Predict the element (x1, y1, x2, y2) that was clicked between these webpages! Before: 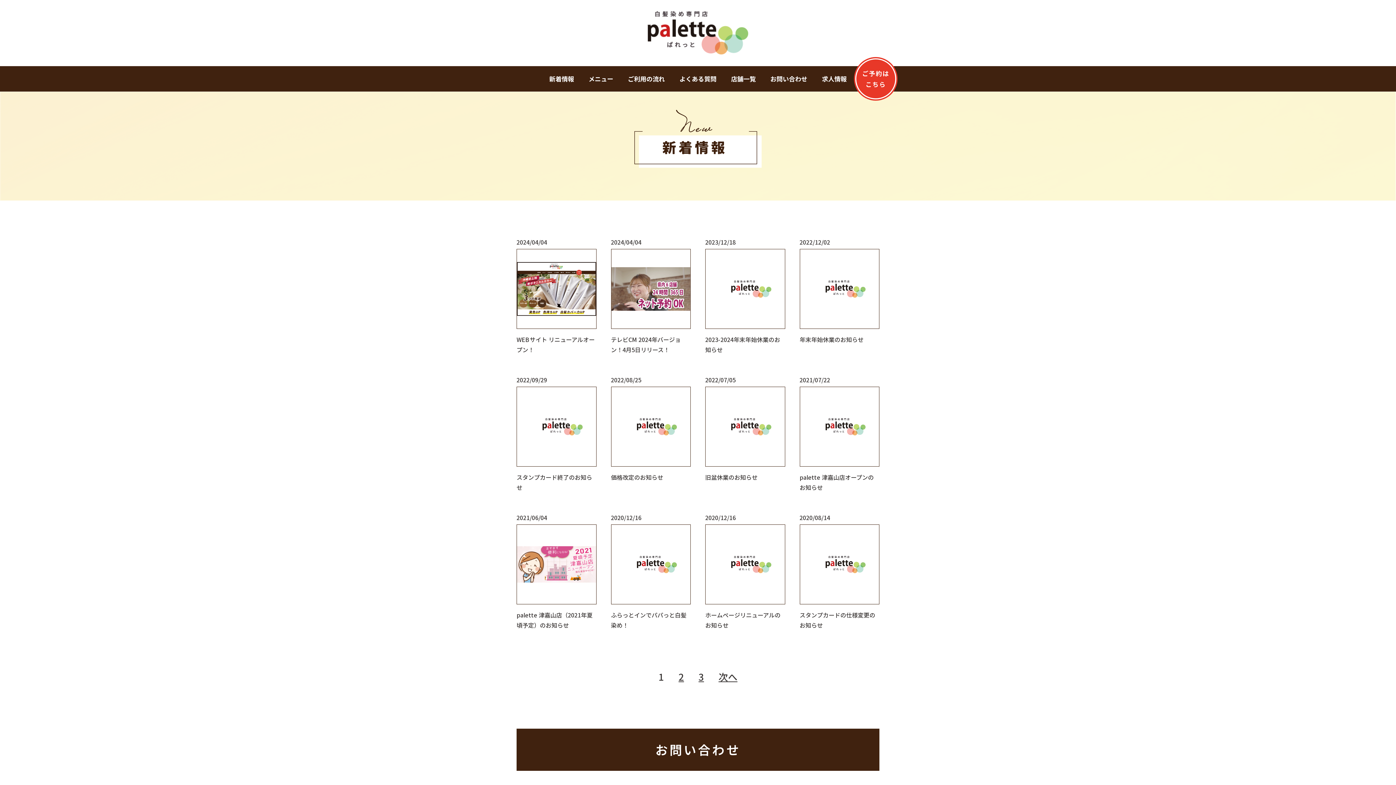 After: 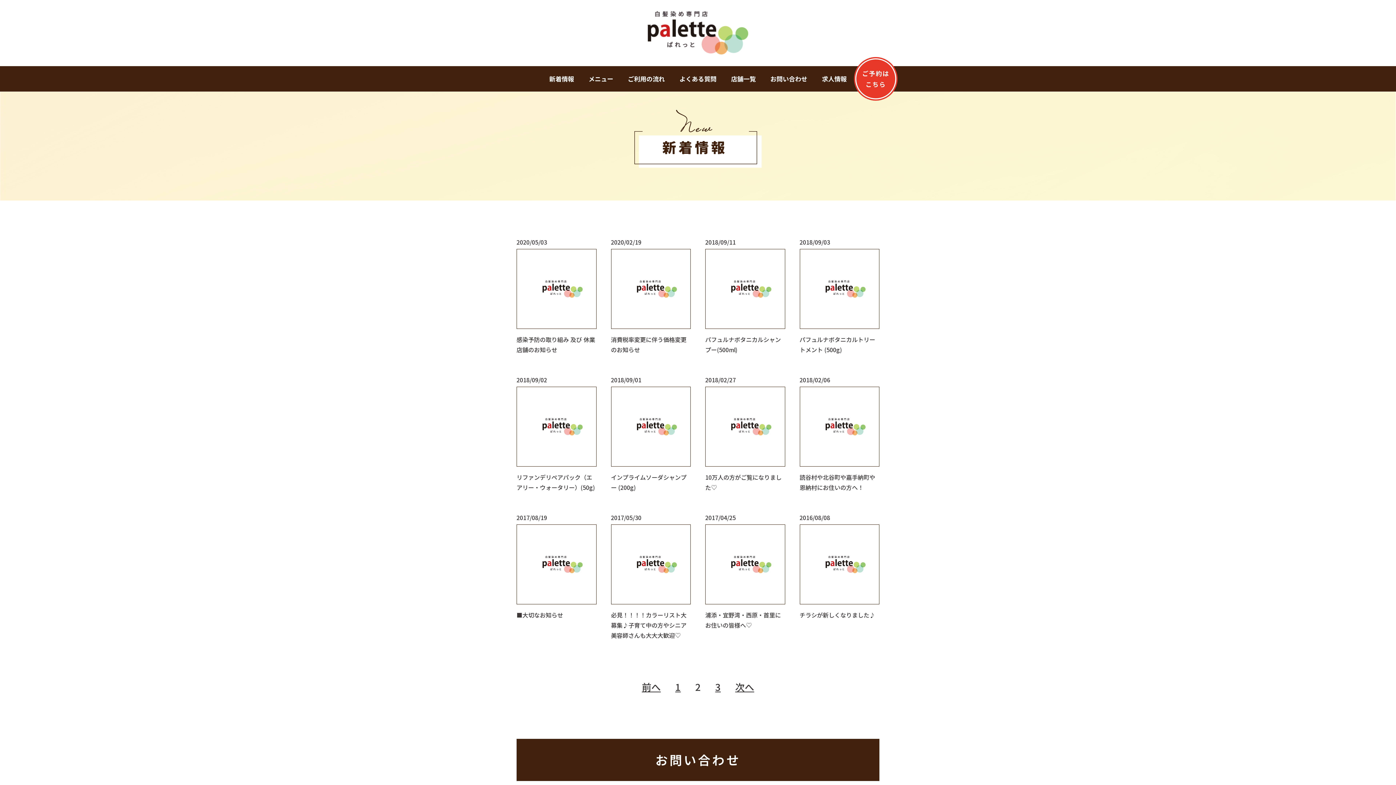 Action: bbox: (718, 668, 737, 685) label: 次へ